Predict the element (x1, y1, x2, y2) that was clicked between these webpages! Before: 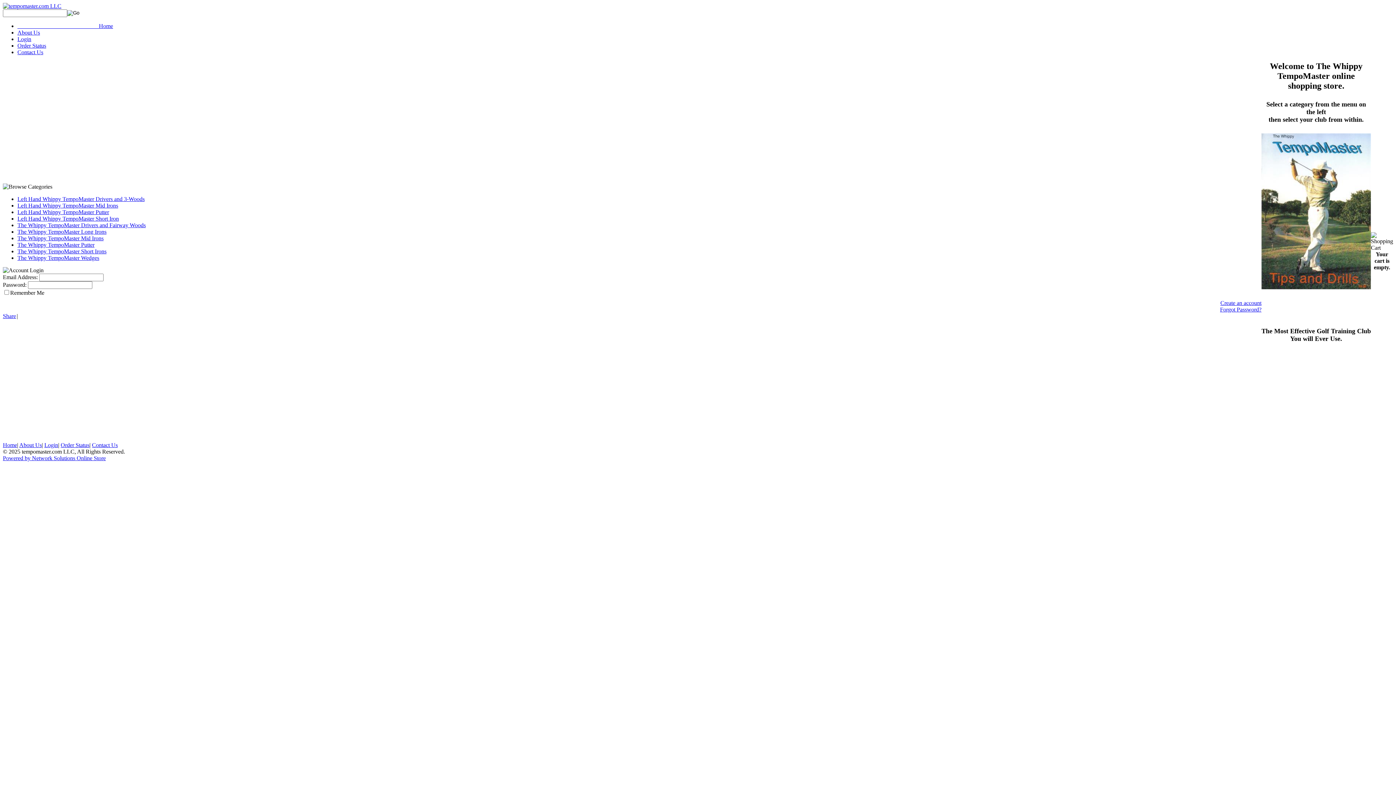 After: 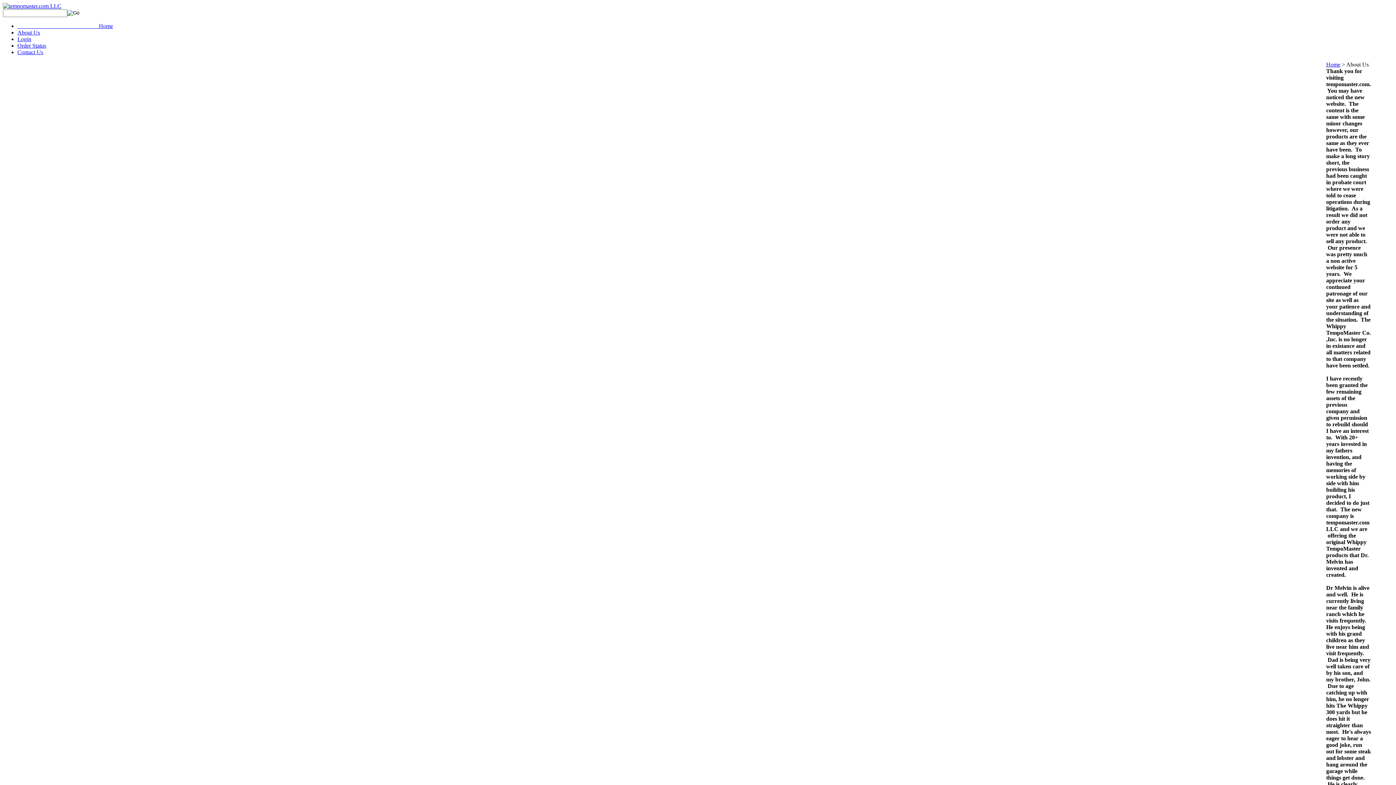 Action: bbox: (17, 29, 40, 35) label: About Us